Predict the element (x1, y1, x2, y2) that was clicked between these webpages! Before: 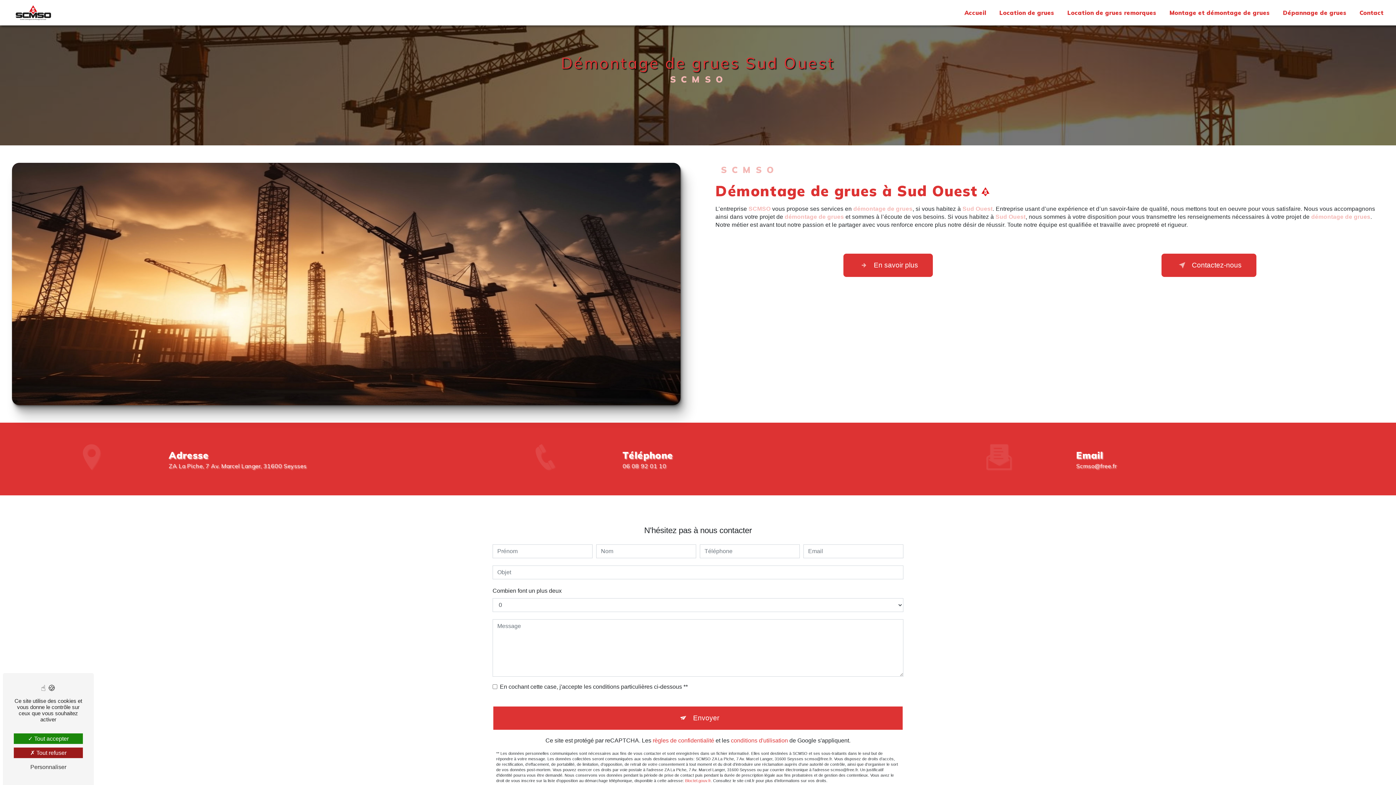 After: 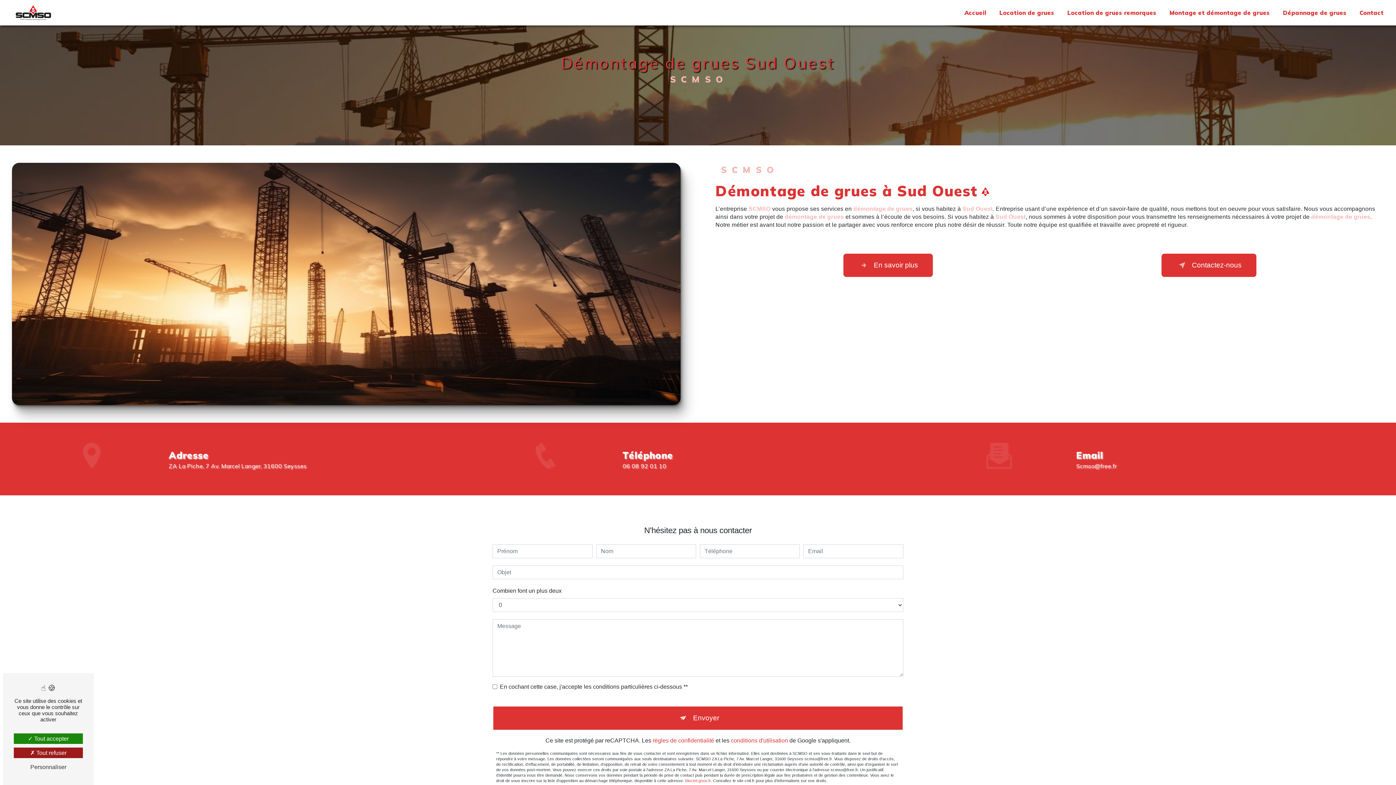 Action: bbox: (1076, 462, 1116, 469) label: Scmso@free.fr